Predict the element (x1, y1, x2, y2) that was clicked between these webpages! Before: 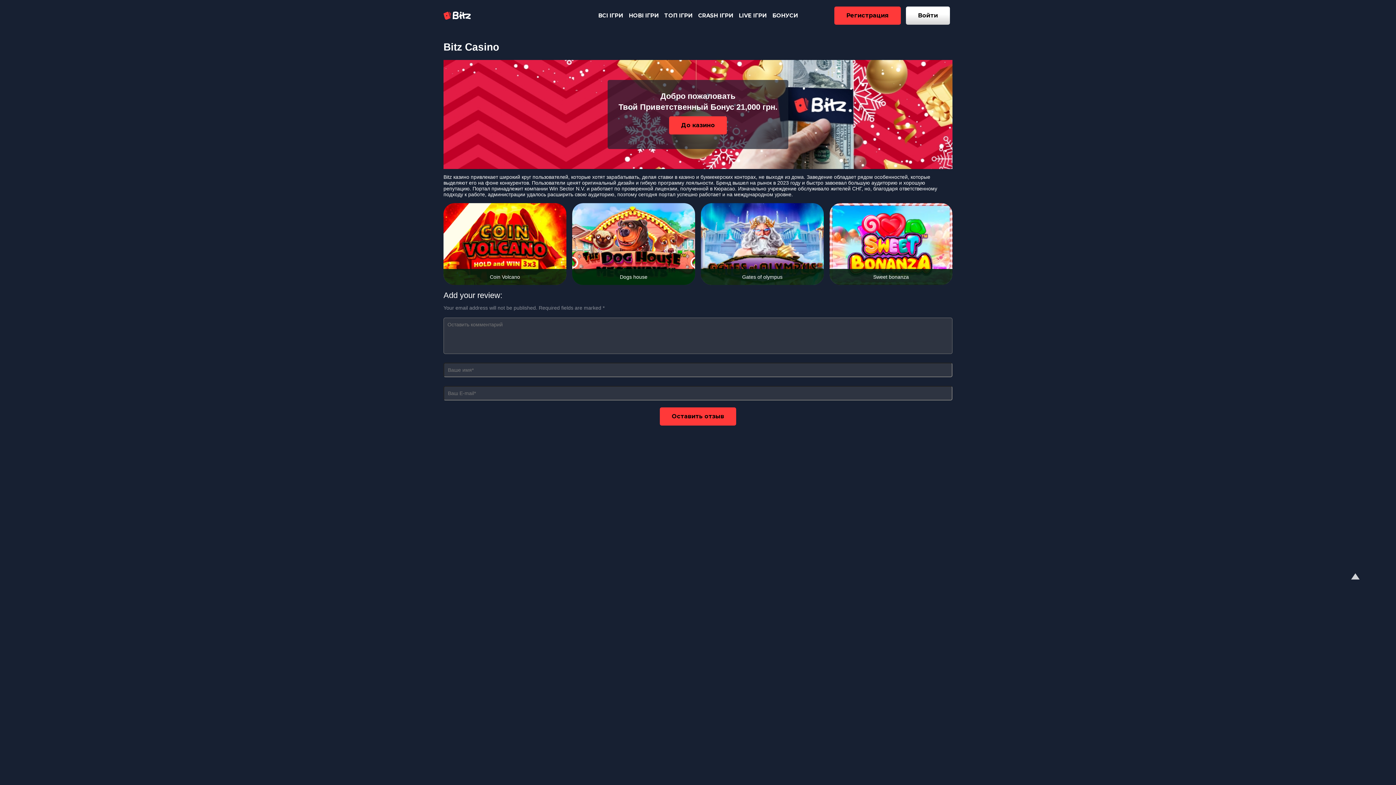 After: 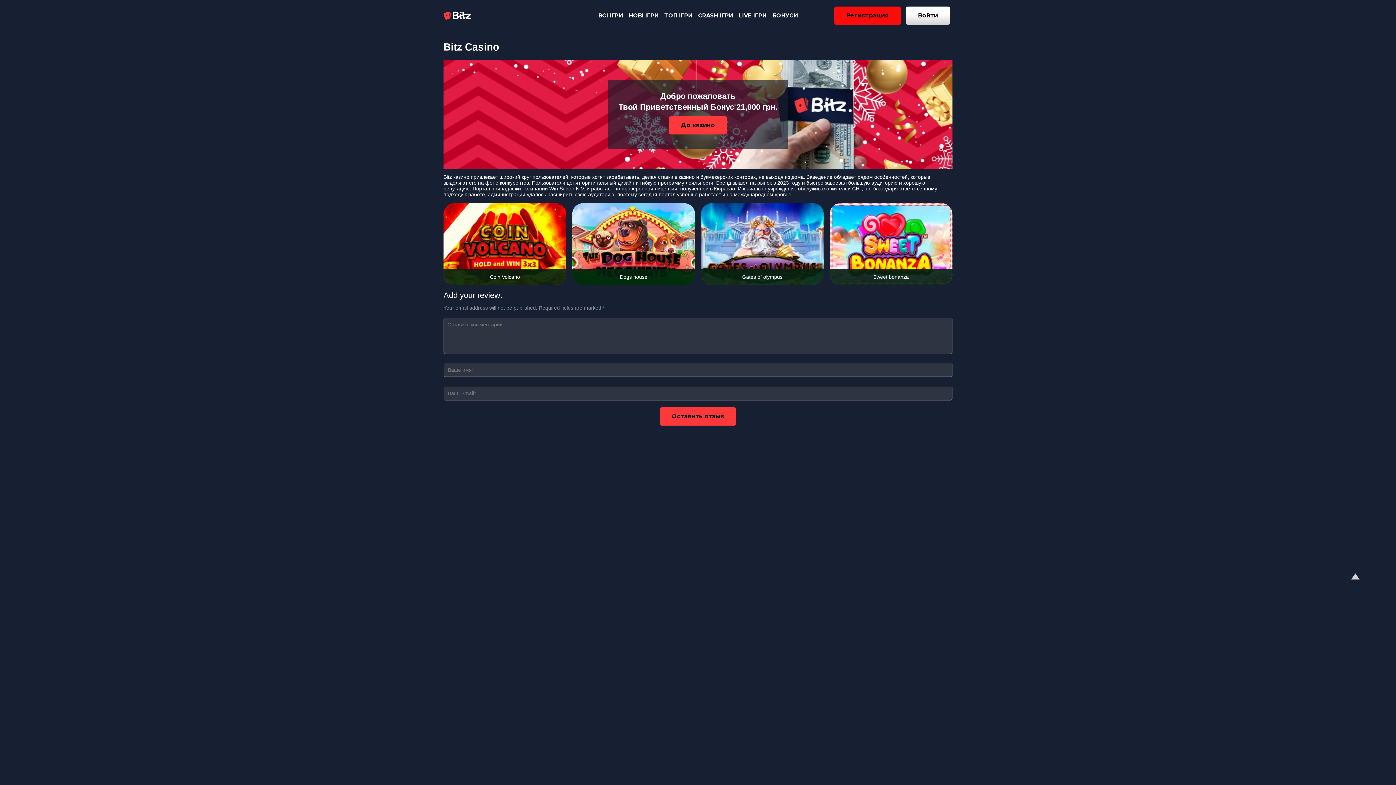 Action: bbox: (834, 6, 901, 24) label: Регистрация